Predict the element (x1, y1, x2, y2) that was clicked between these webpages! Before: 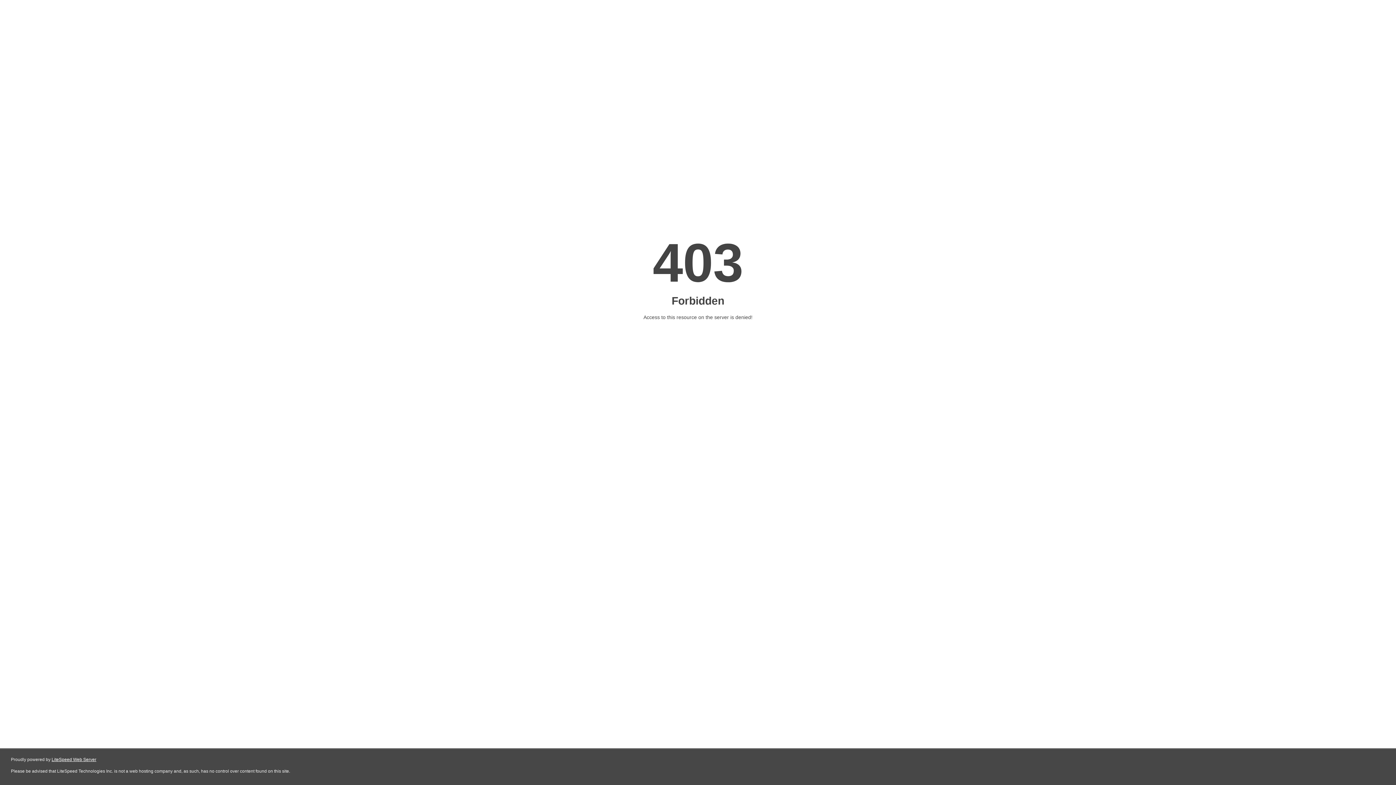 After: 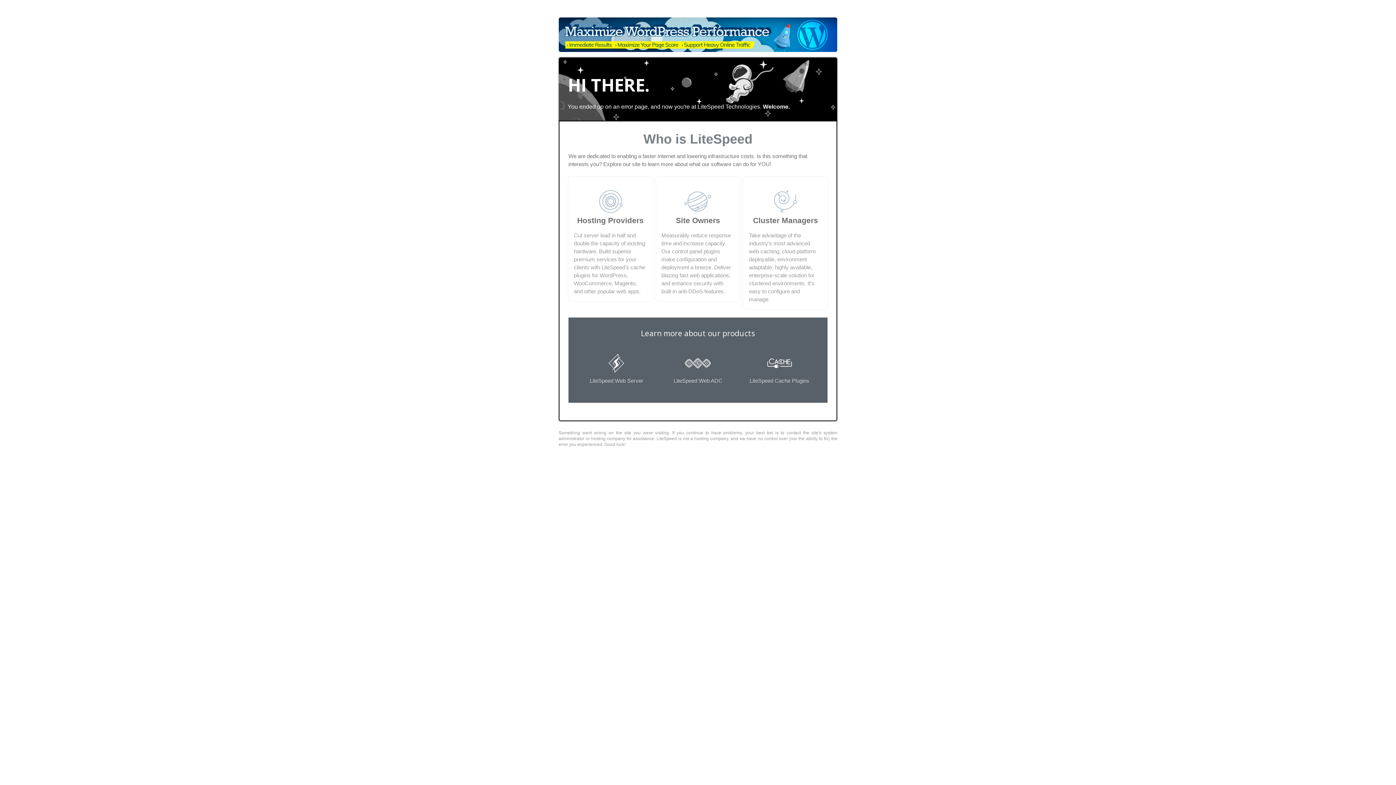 Action: bbox: (51, 757, 96, 762) label: LiteSpeed Web Server